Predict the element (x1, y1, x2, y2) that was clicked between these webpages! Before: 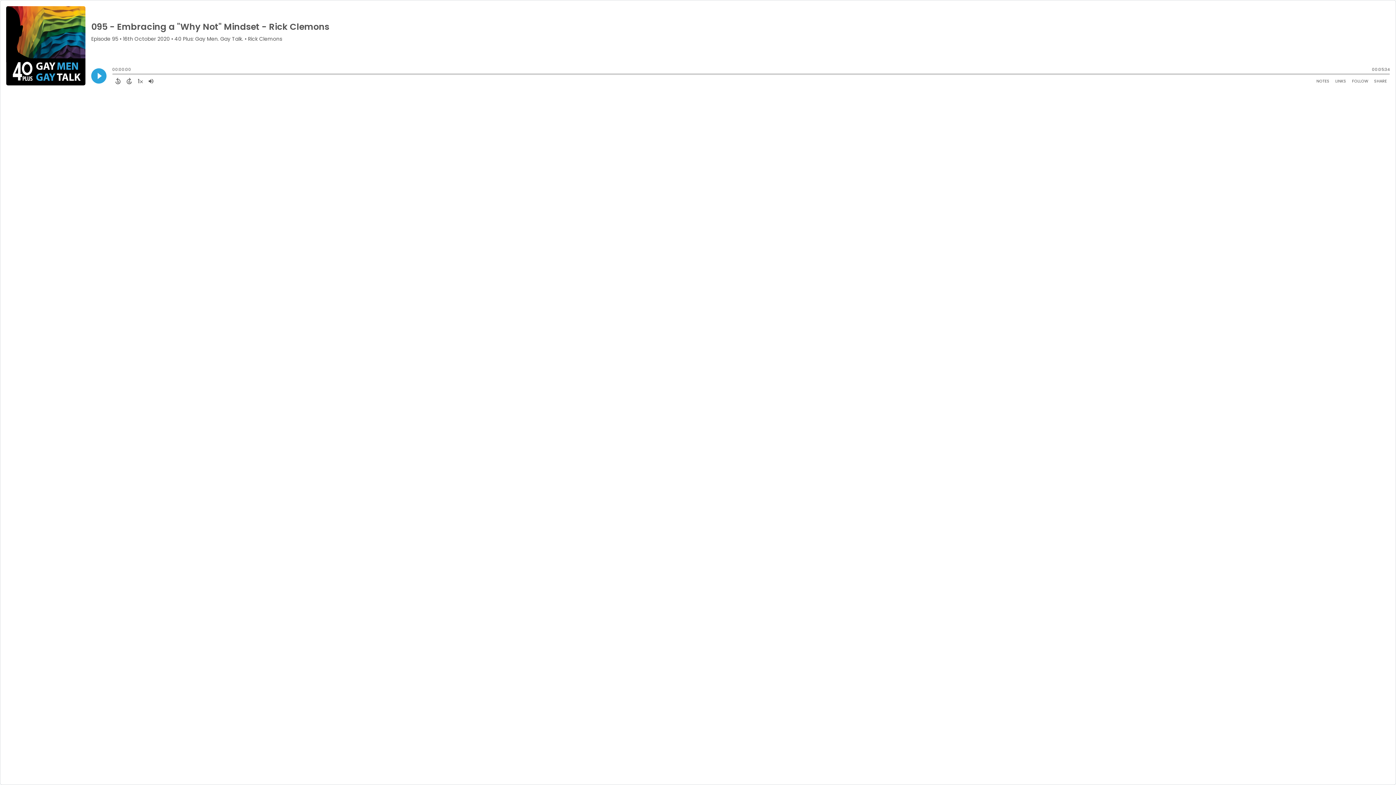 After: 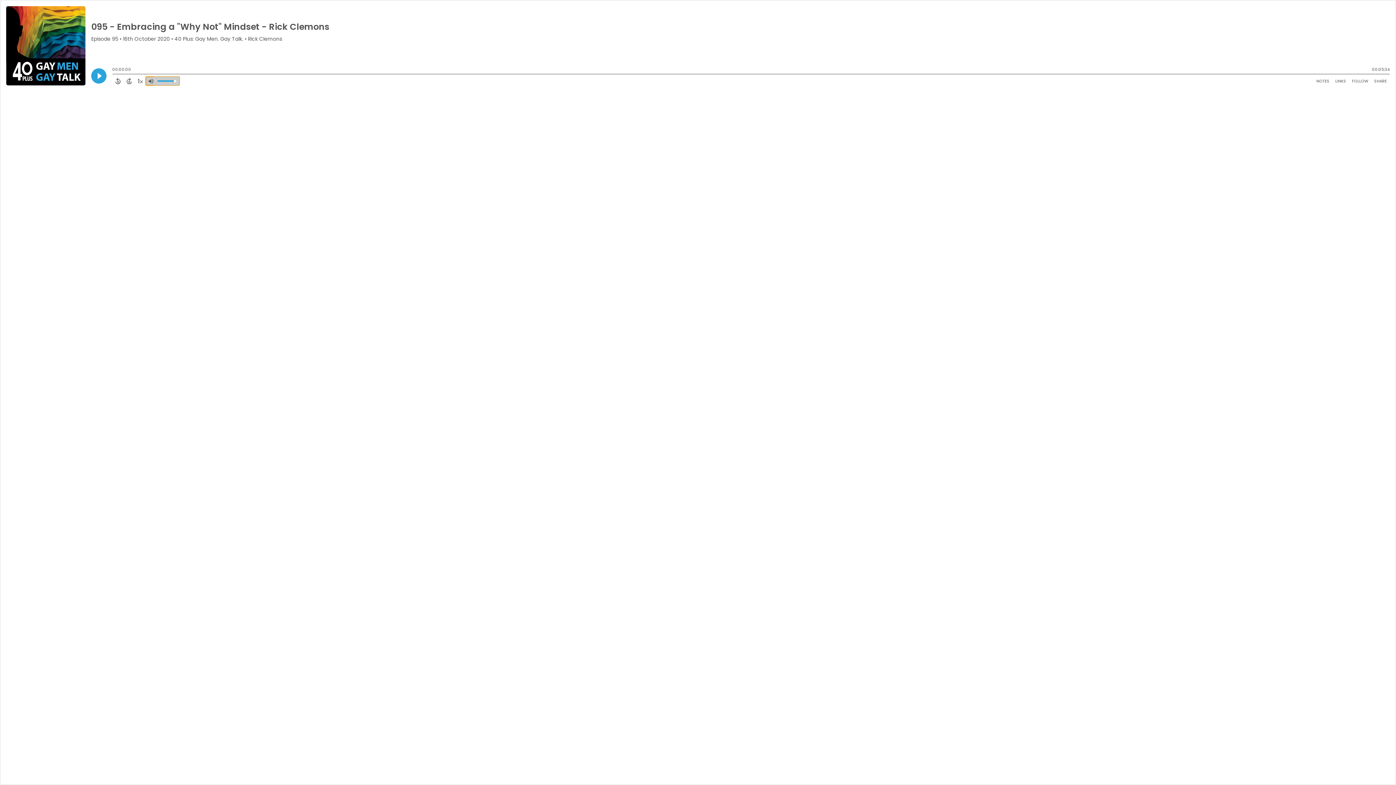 Action: bbox: (145, 76, 156, 85) label: Adjust volume